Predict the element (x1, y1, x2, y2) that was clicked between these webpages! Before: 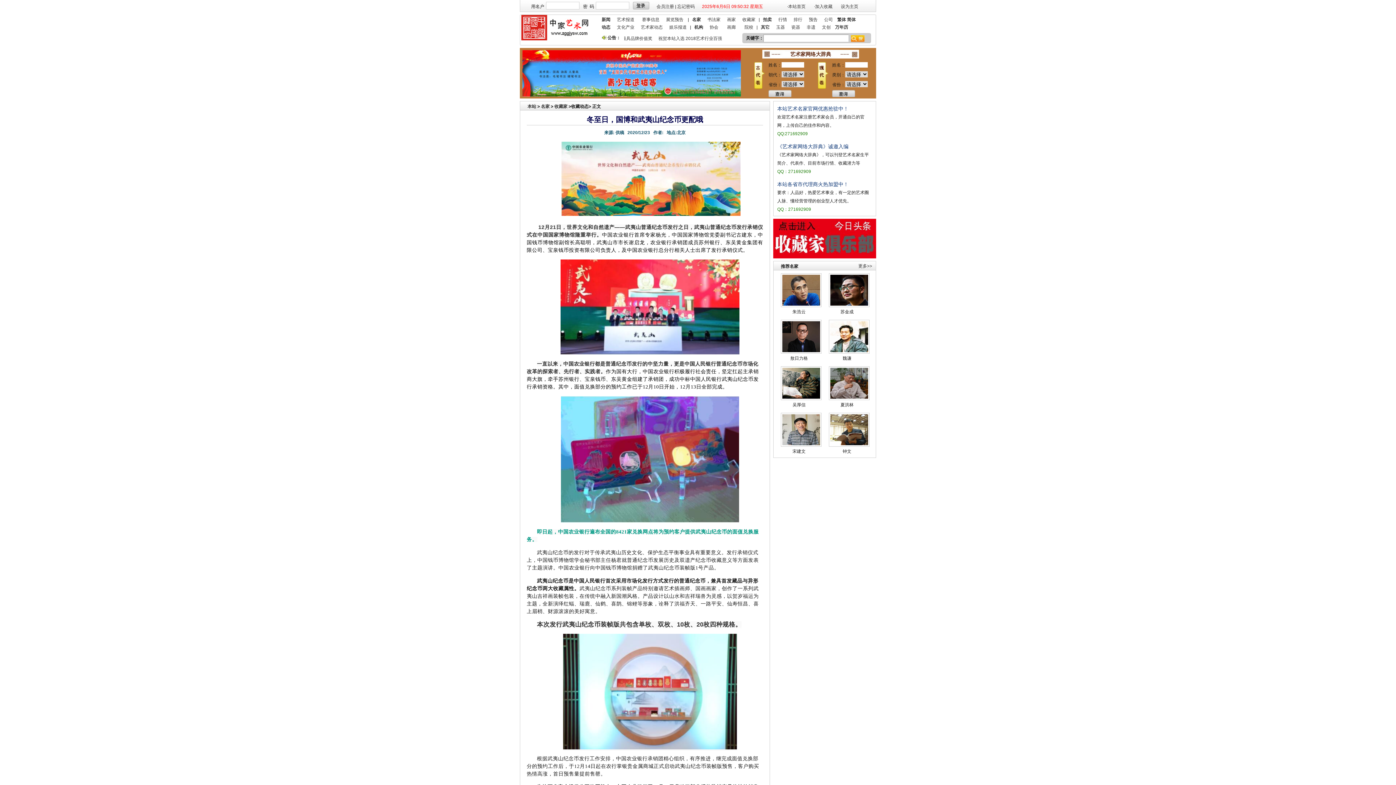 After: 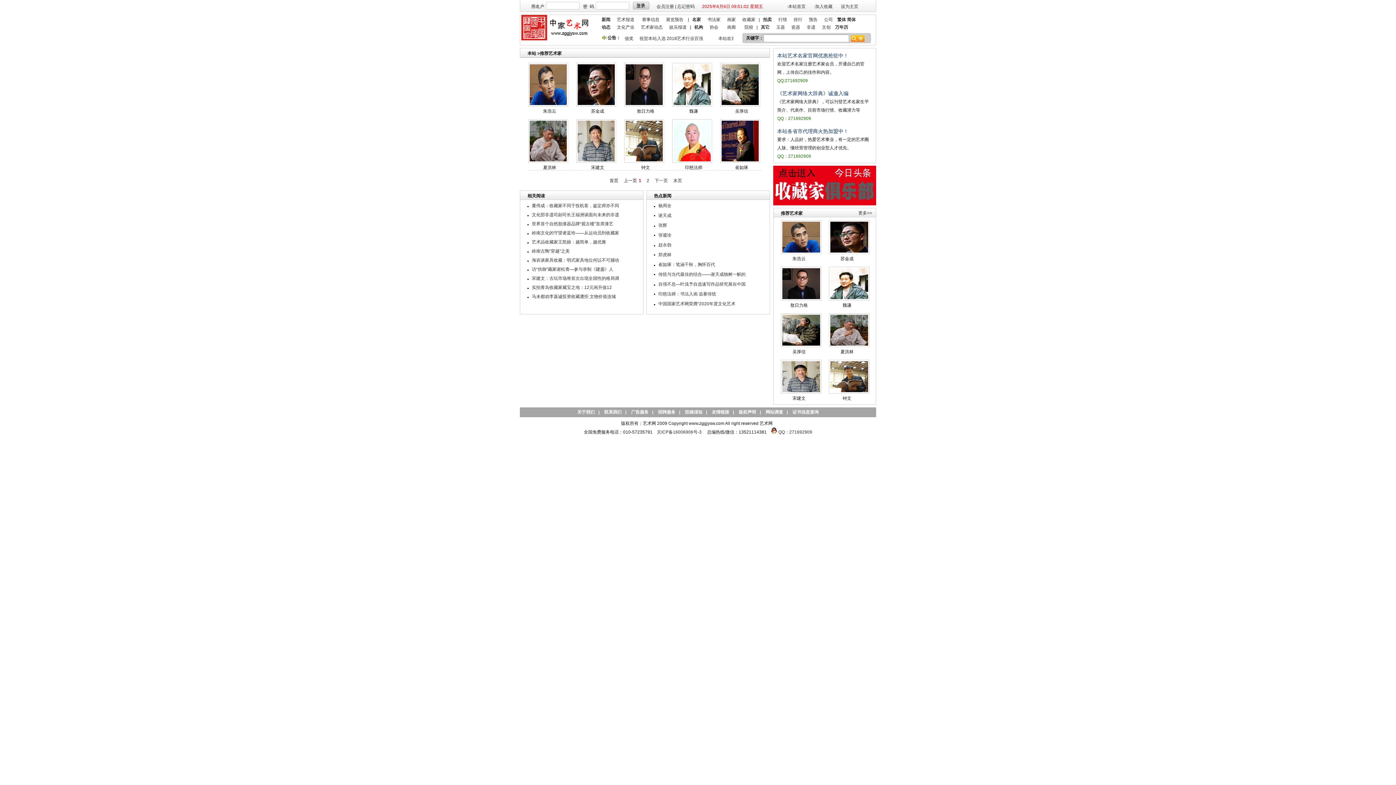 Action: bbox: (858, 263, 872, 268) label: 更多>>